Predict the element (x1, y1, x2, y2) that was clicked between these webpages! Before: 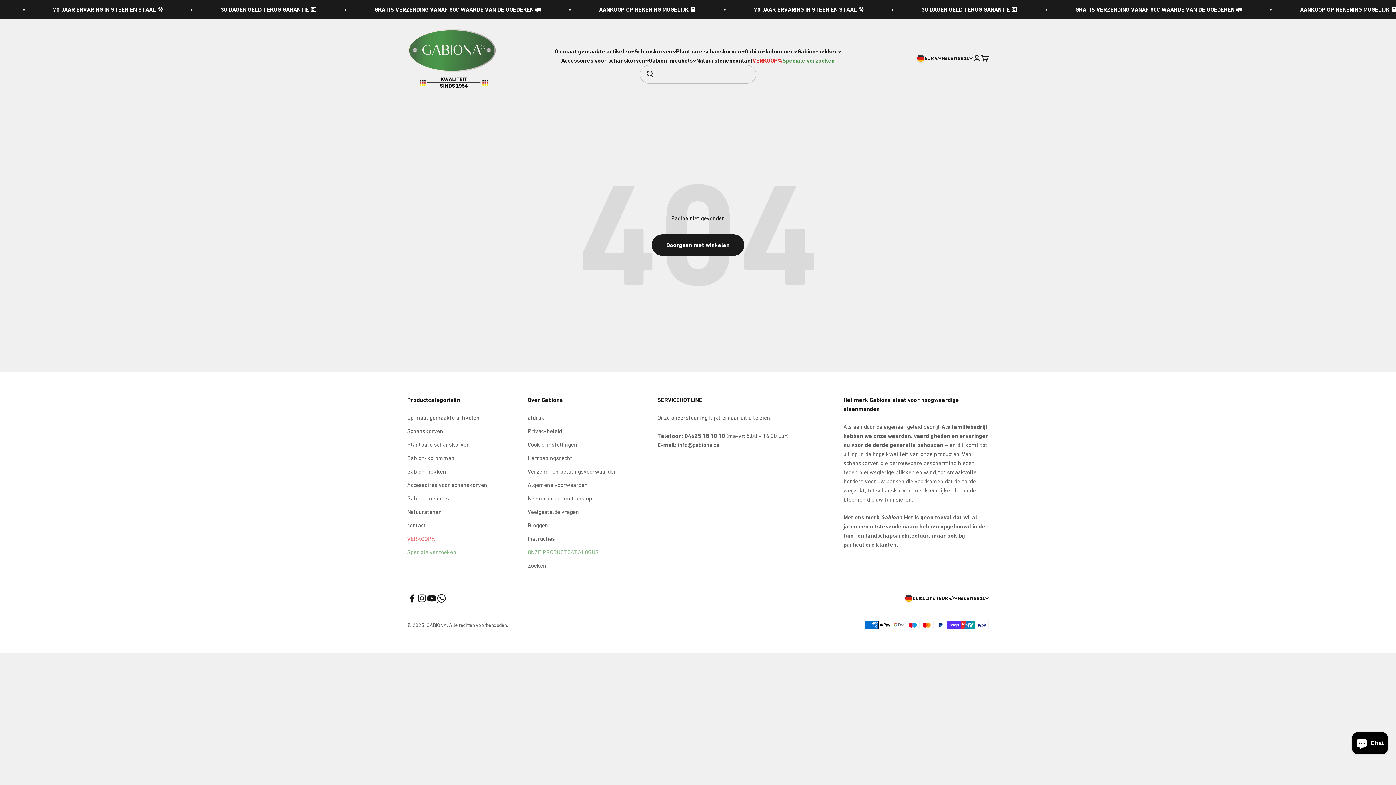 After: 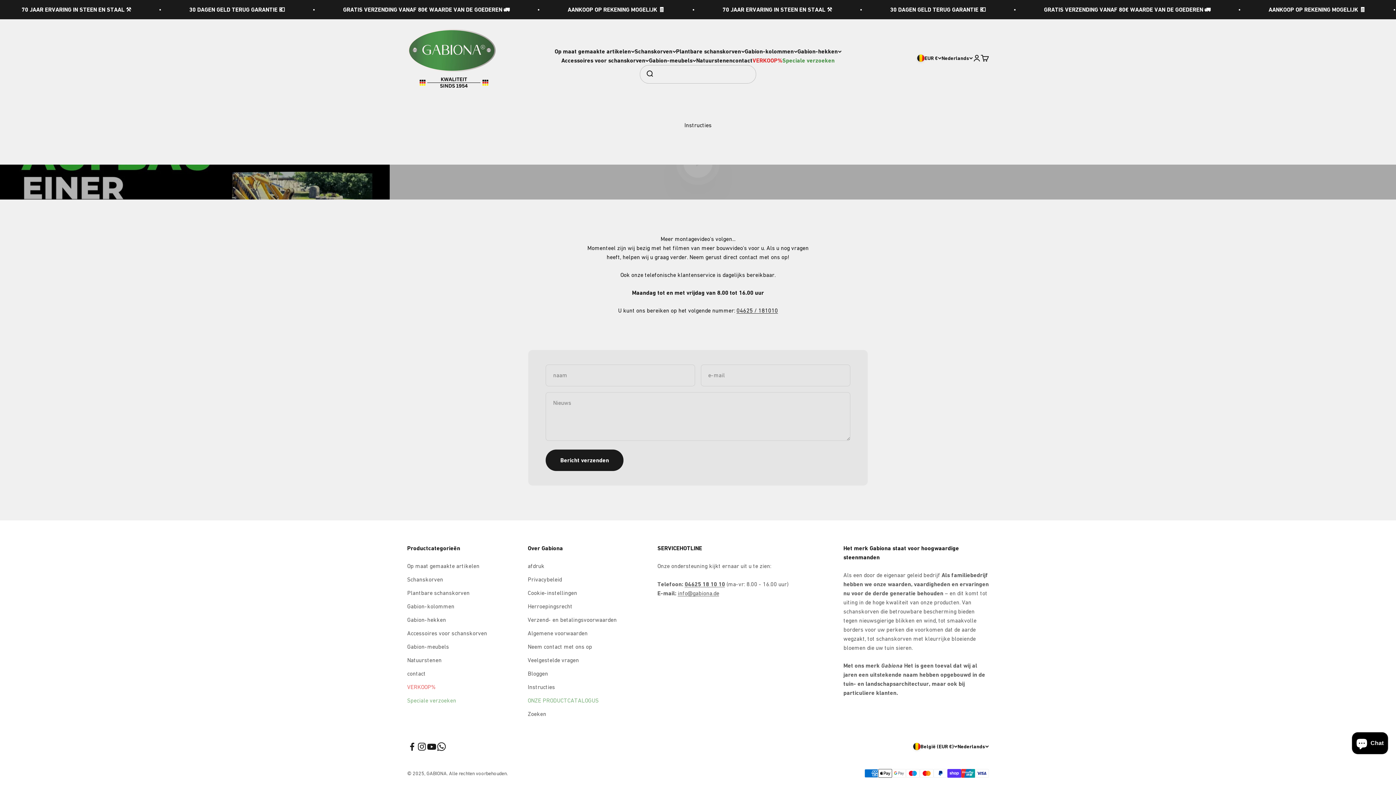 Action: label: Instructies bbox: (527, 534, 555, 543)